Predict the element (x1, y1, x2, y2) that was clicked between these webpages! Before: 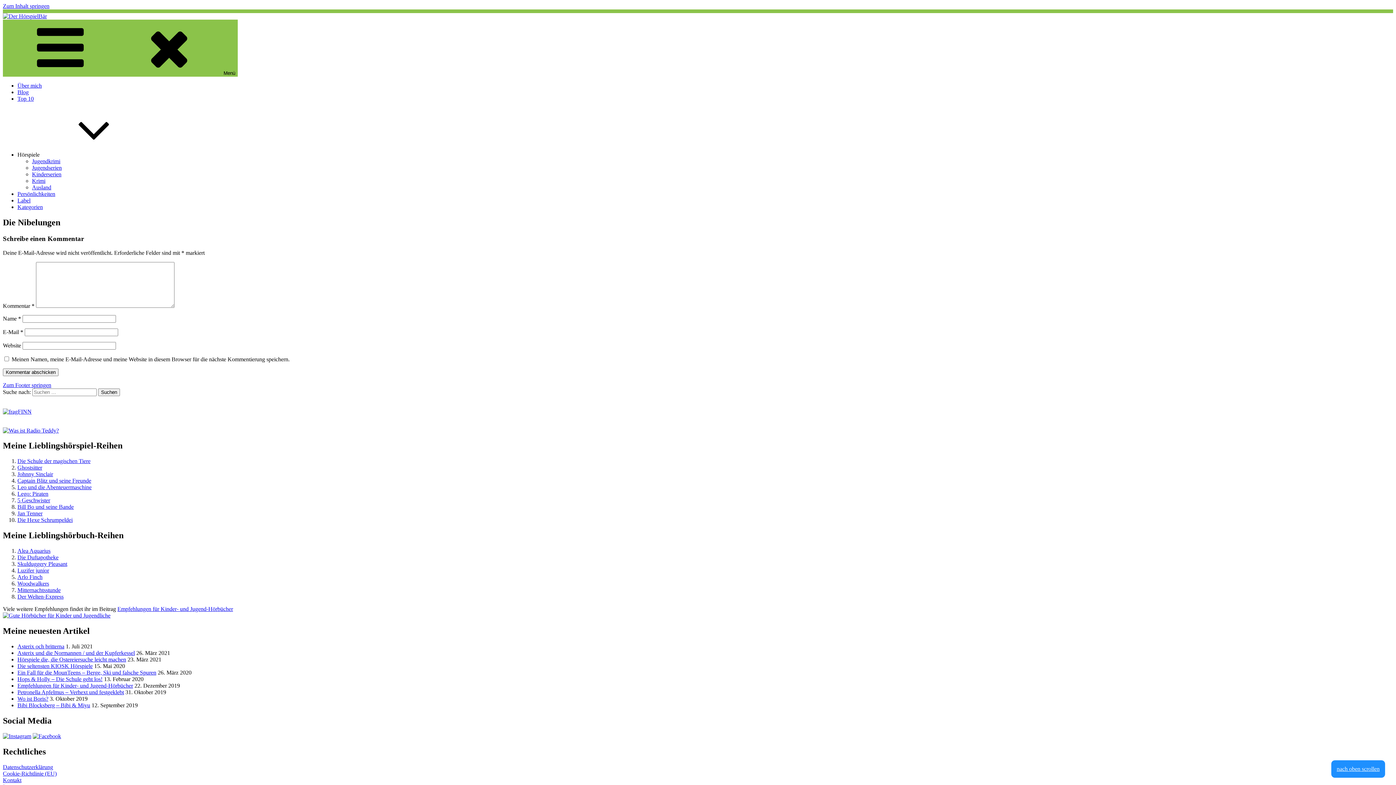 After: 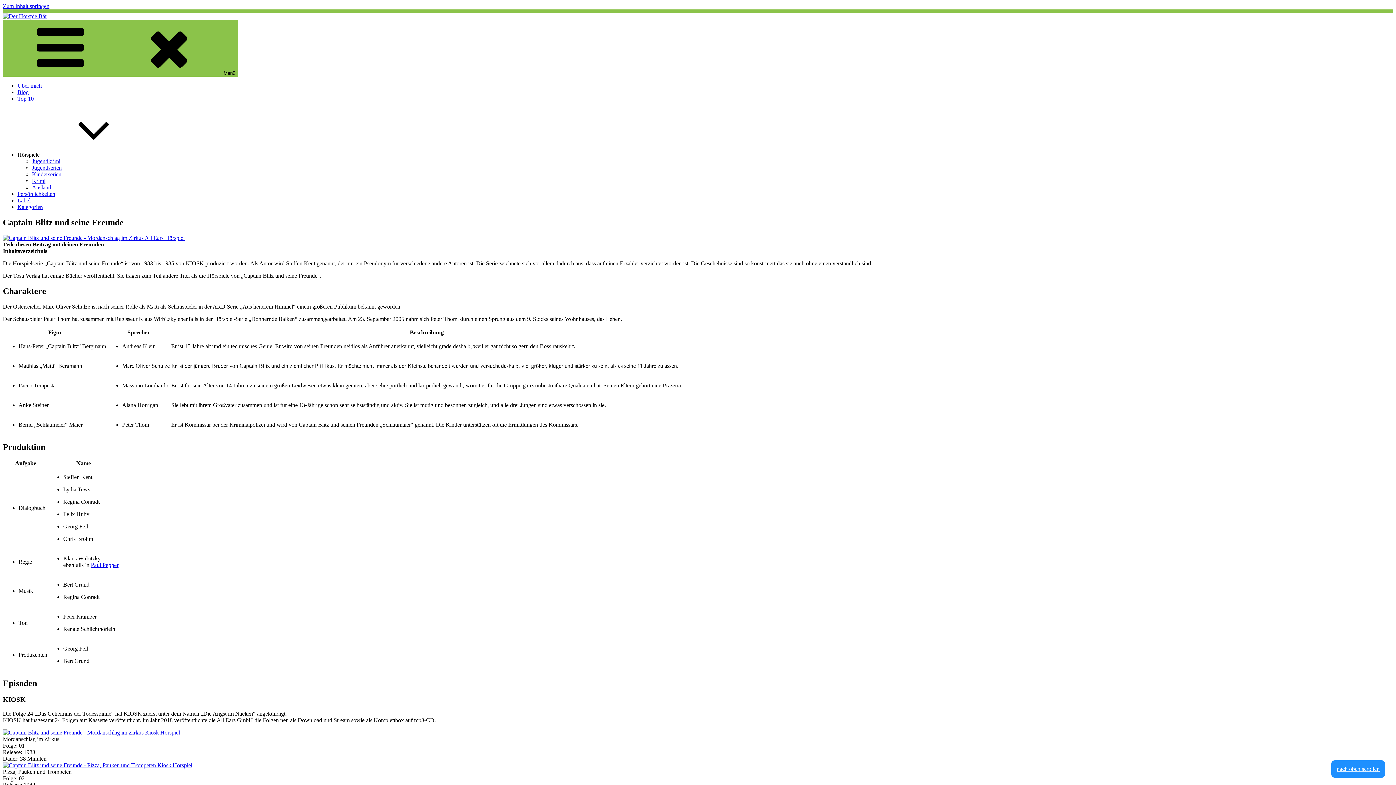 Action: bbox: (17, 477, 91, 484) label: Captain Blitz und seine Freunde